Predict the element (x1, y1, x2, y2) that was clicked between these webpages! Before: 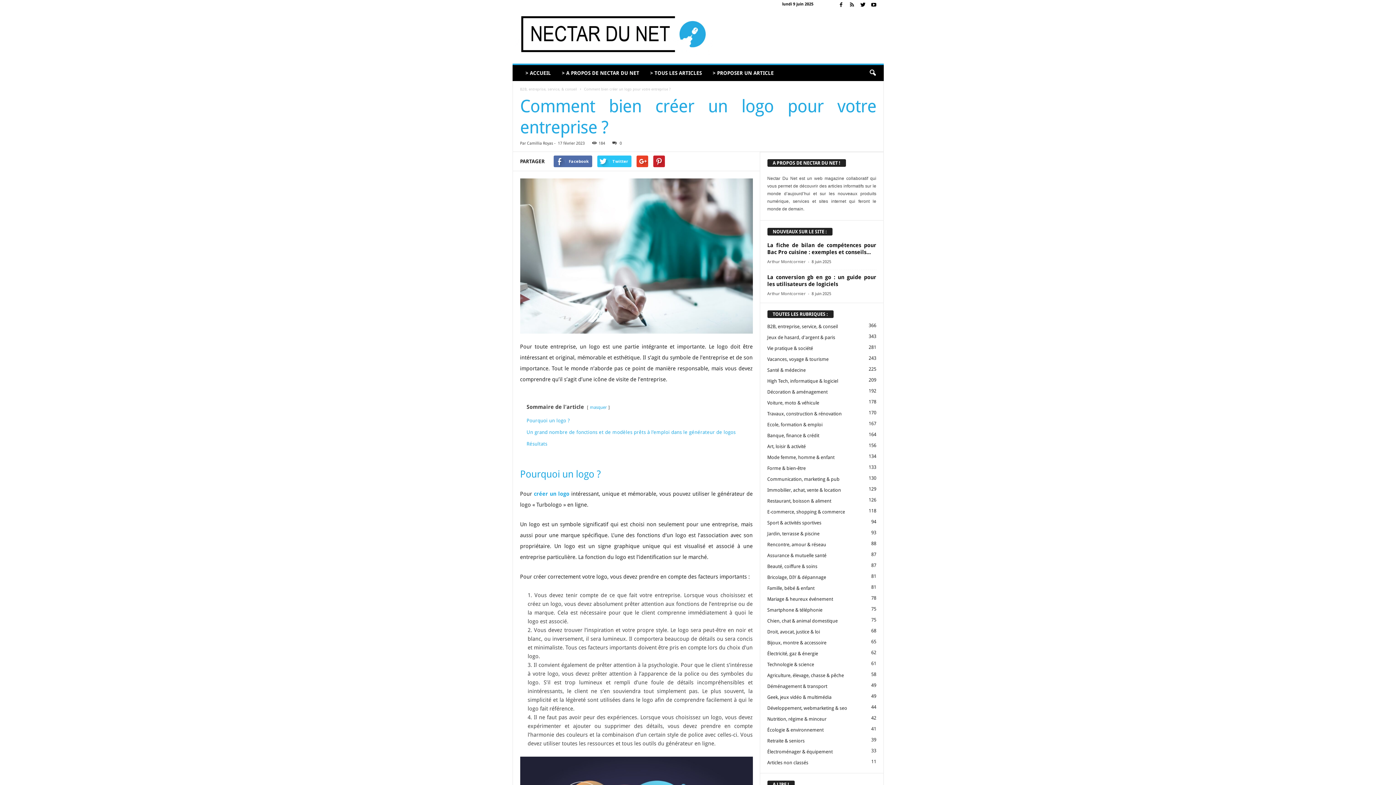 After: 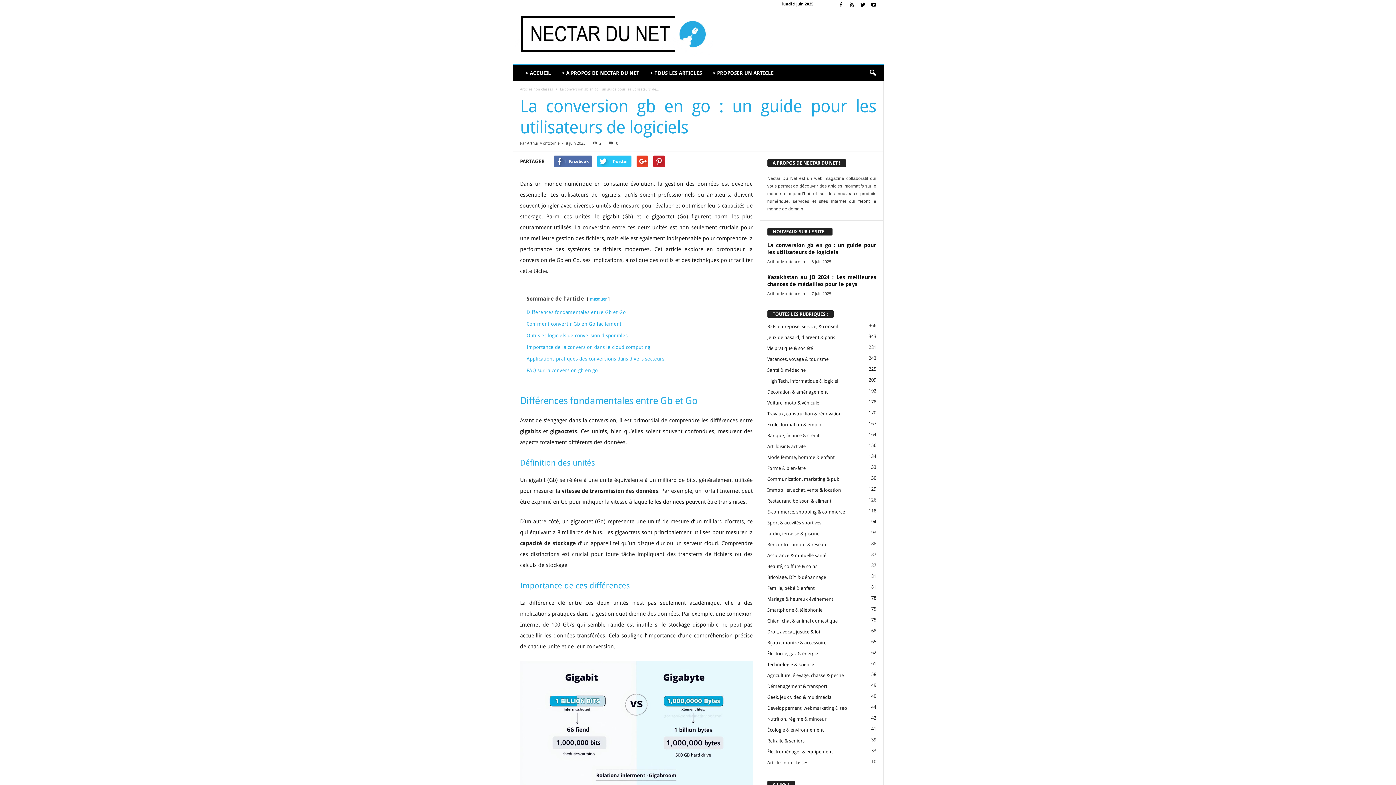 Action: bbox: (767, 274, 876, 287) label: La conversion gb en go : un guide pour les utilisateurs de logiciels